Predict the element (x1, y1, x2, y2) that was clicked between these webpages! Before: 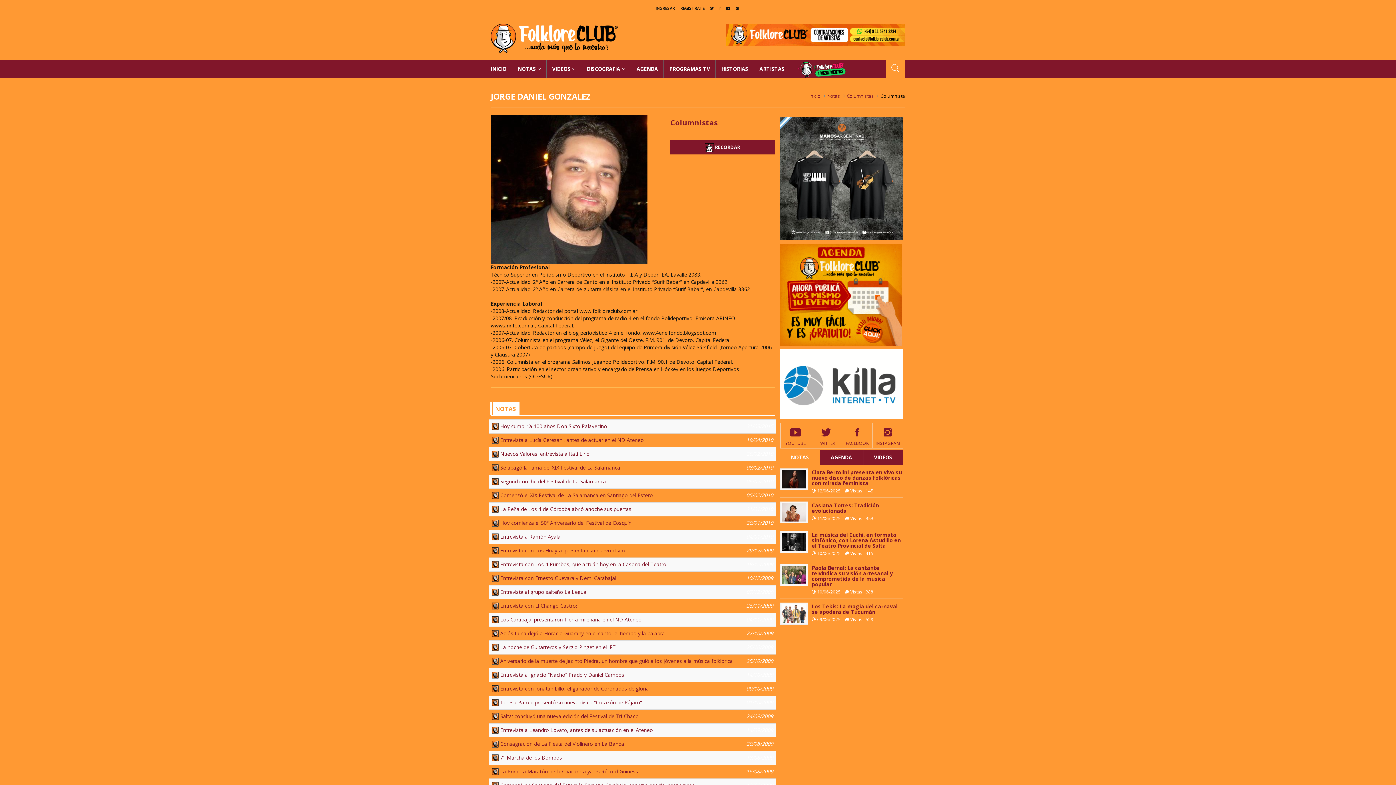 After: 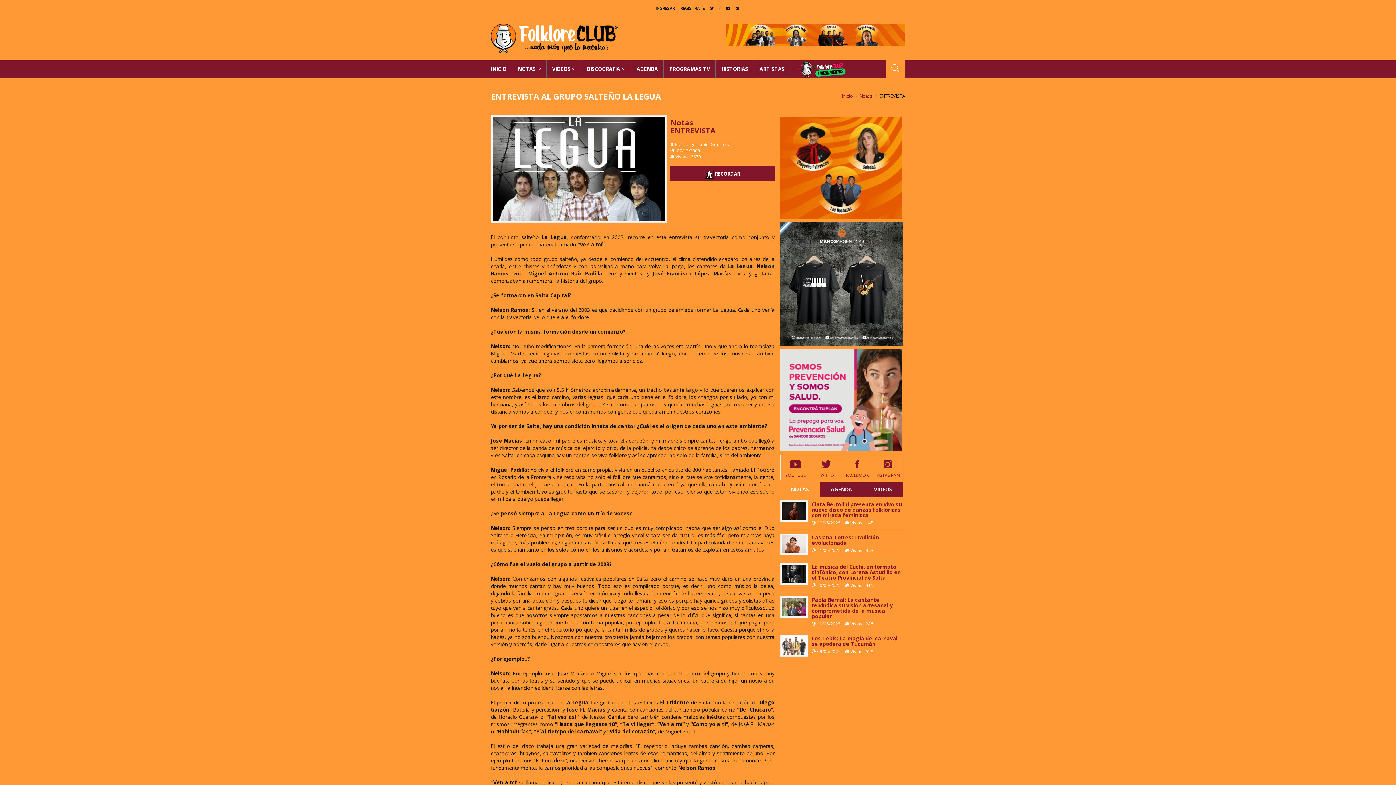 Action: bbox: (492, 588, 586, 595) label:  Entrevista al grupo salteño La Legua